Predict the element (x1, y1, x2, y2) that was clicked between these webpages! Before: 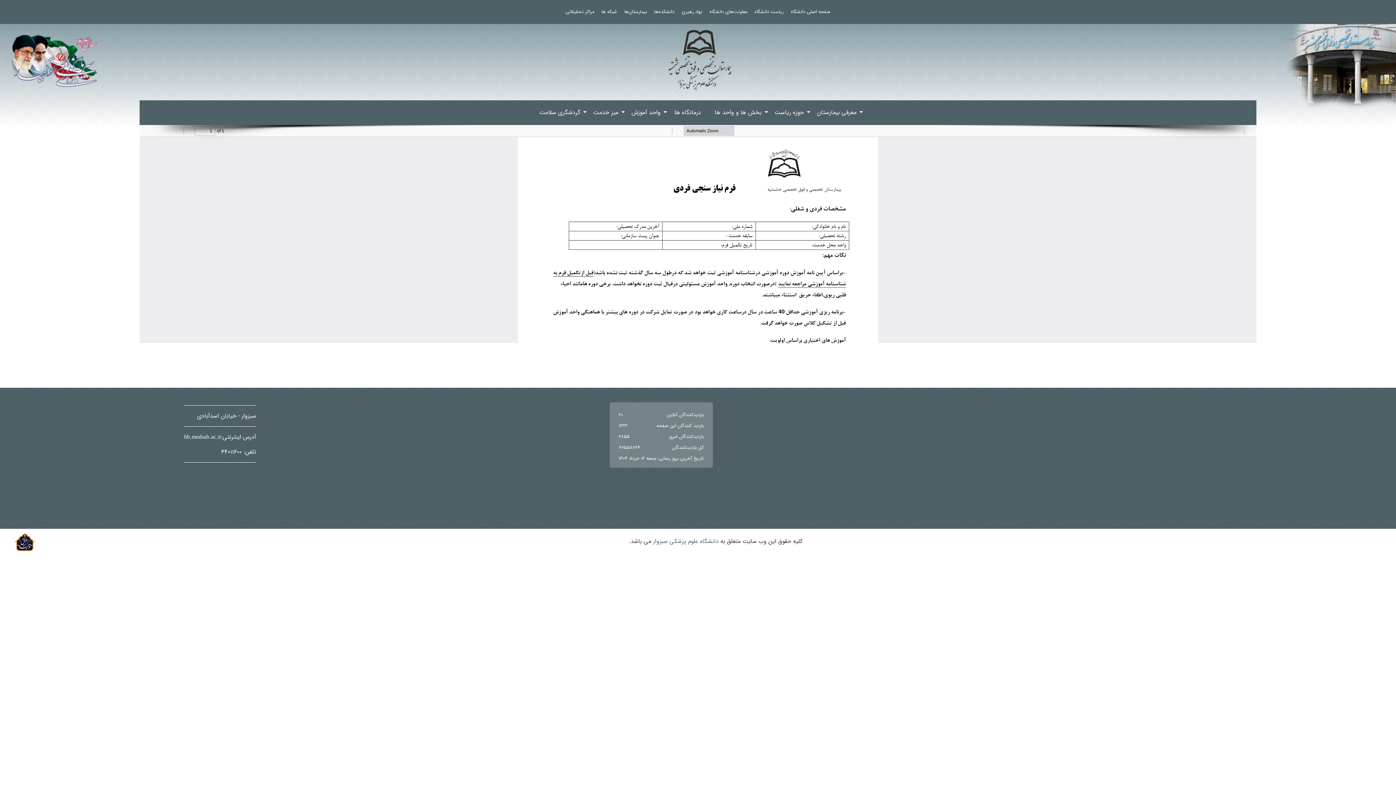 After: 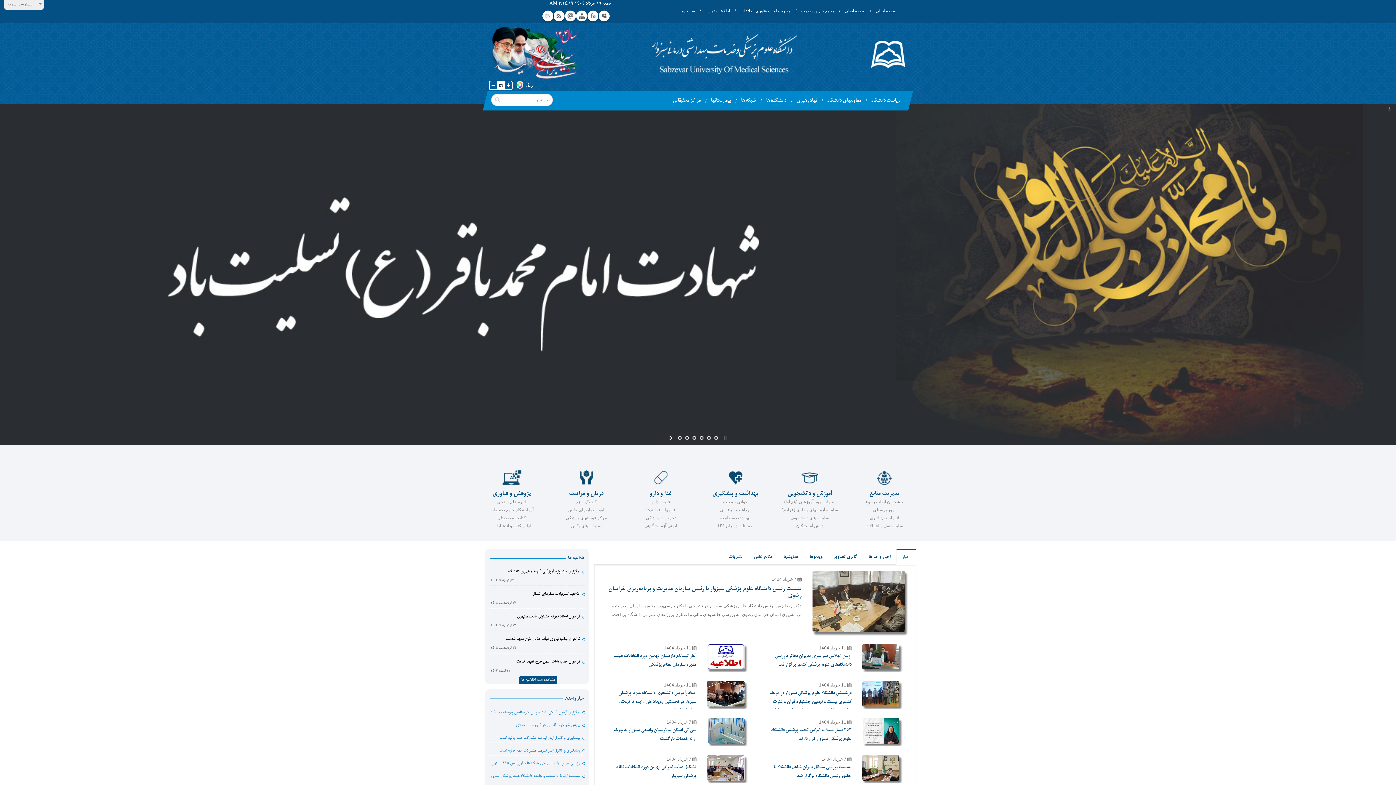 Action: bbox: (598, 5, 620, 18) label: شبکه ها